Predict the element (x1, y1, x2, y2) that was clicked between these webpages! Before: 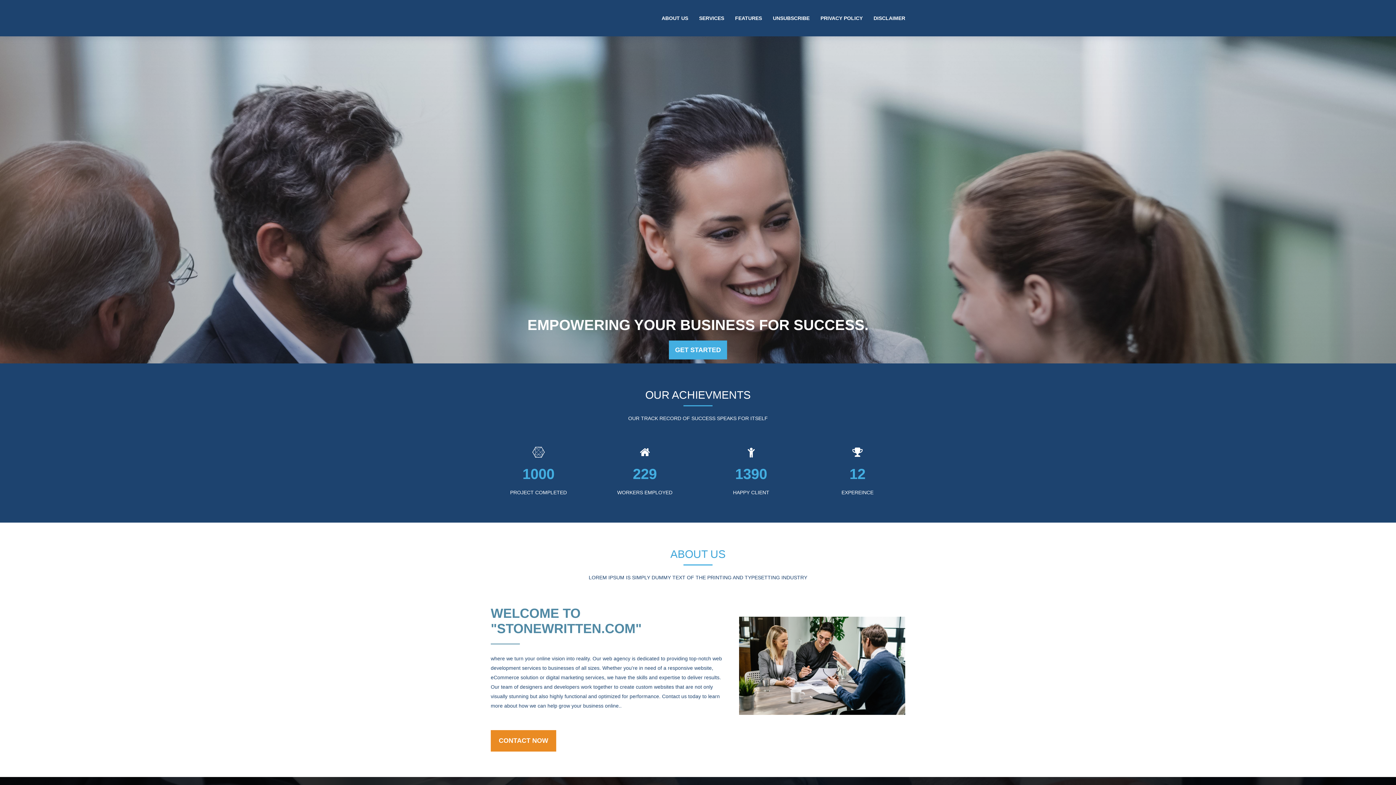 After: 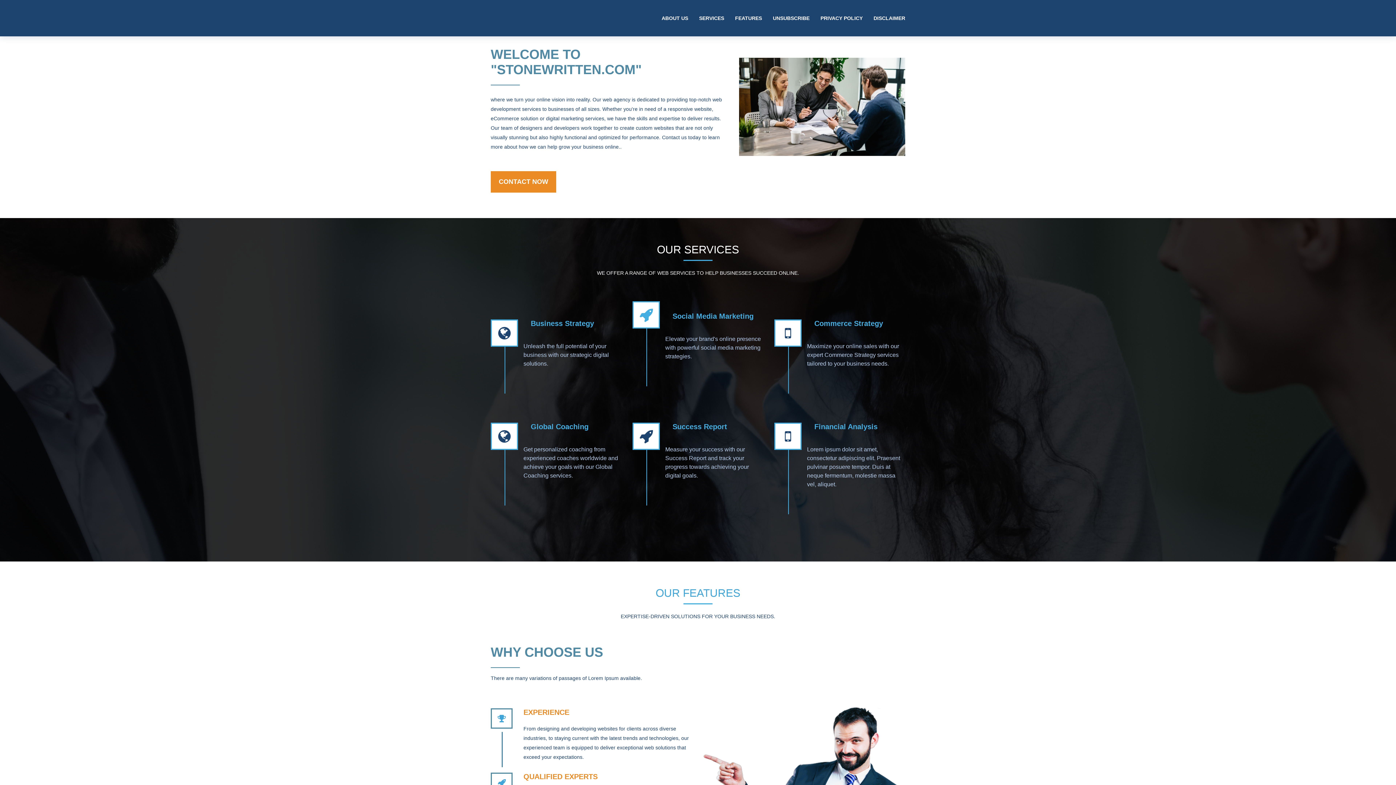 Action: bbox: (669, 340, 727, 359) label: GET STARTED